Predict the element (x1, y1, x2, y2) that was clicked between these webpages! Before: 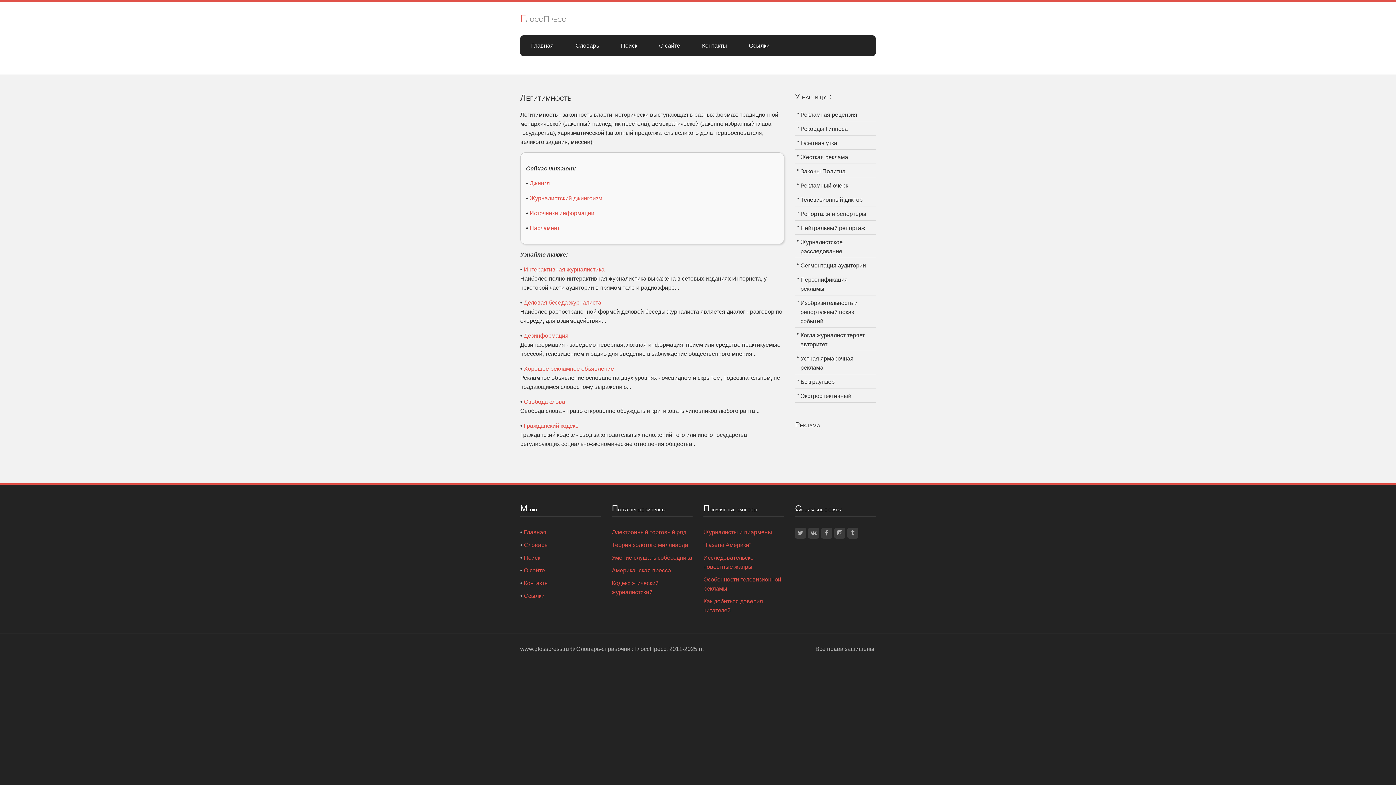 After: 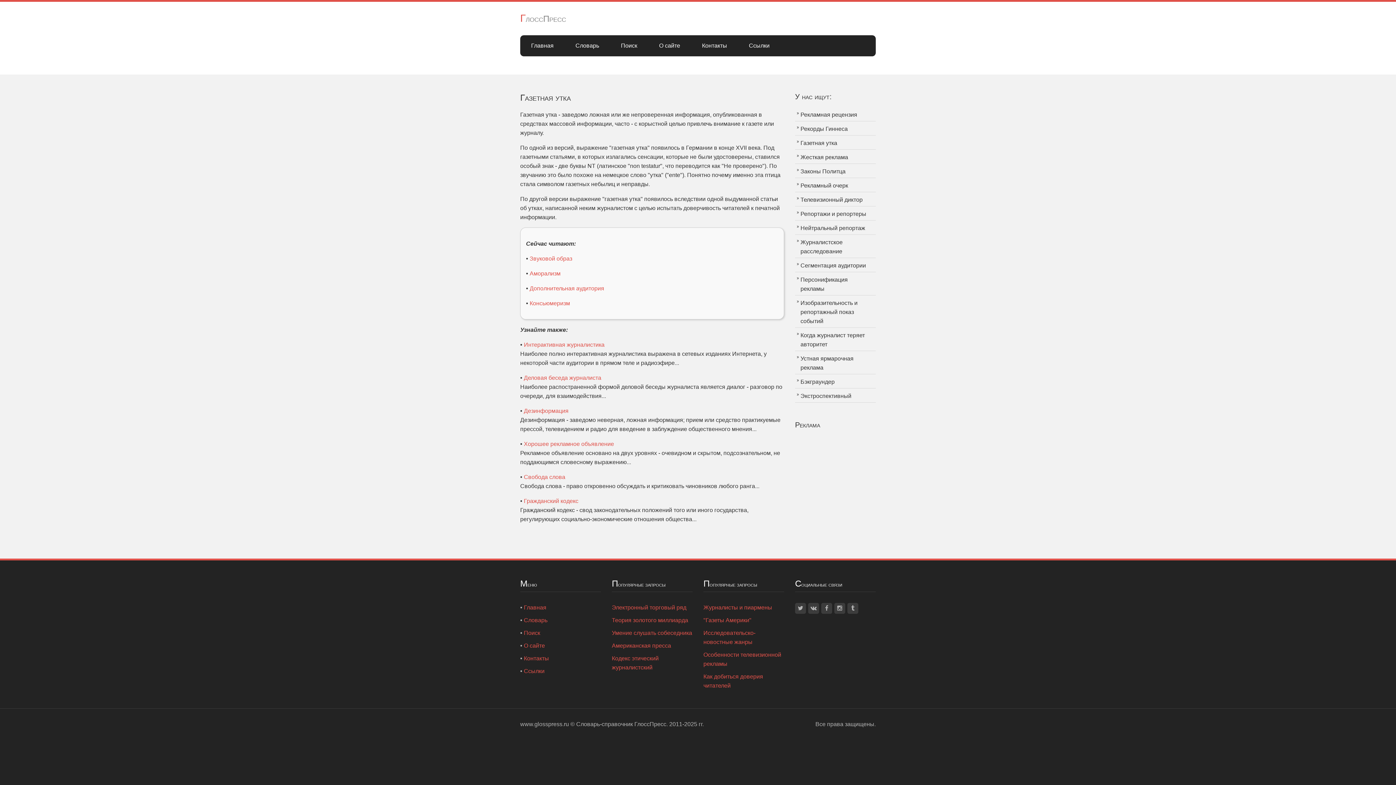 Action: bbox: (795, 136, 876, 149) label: Газетная утка